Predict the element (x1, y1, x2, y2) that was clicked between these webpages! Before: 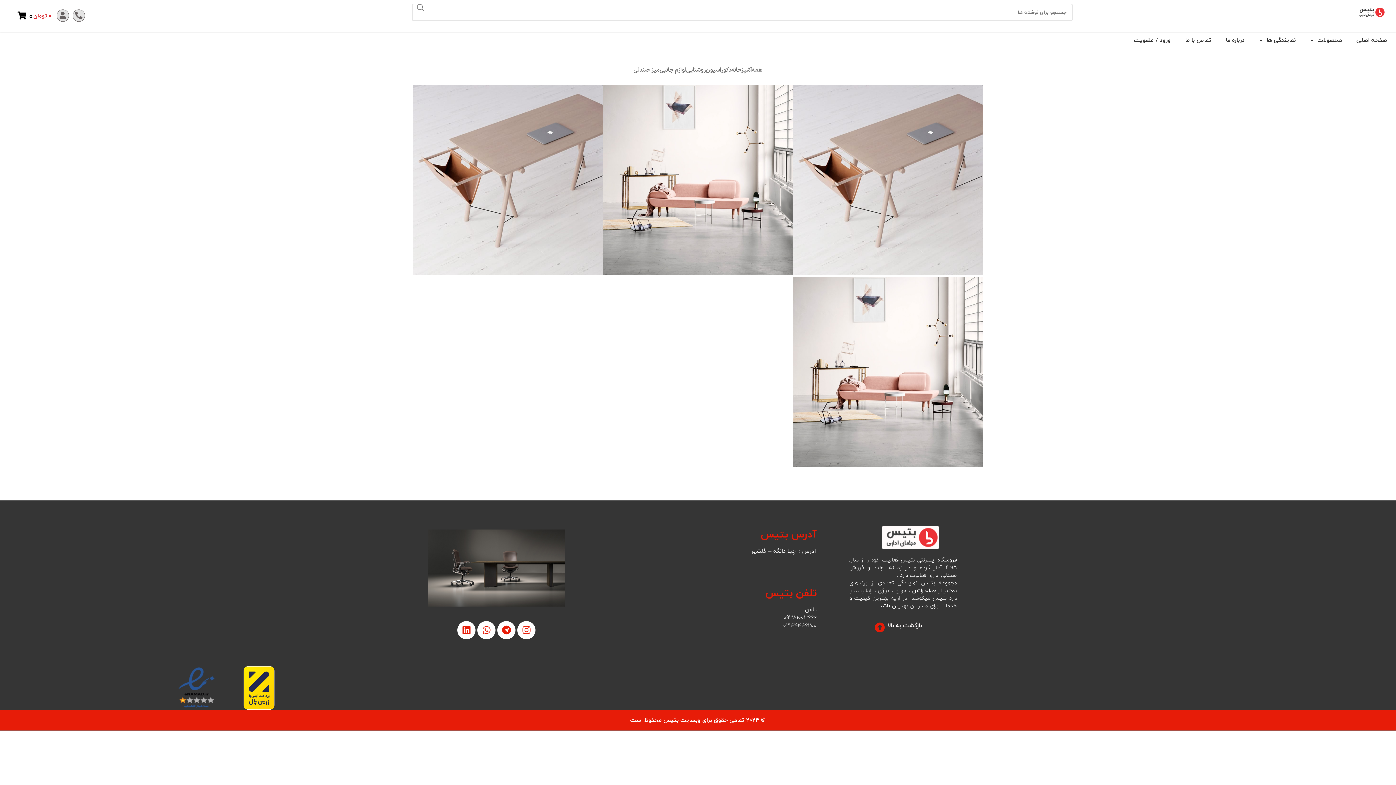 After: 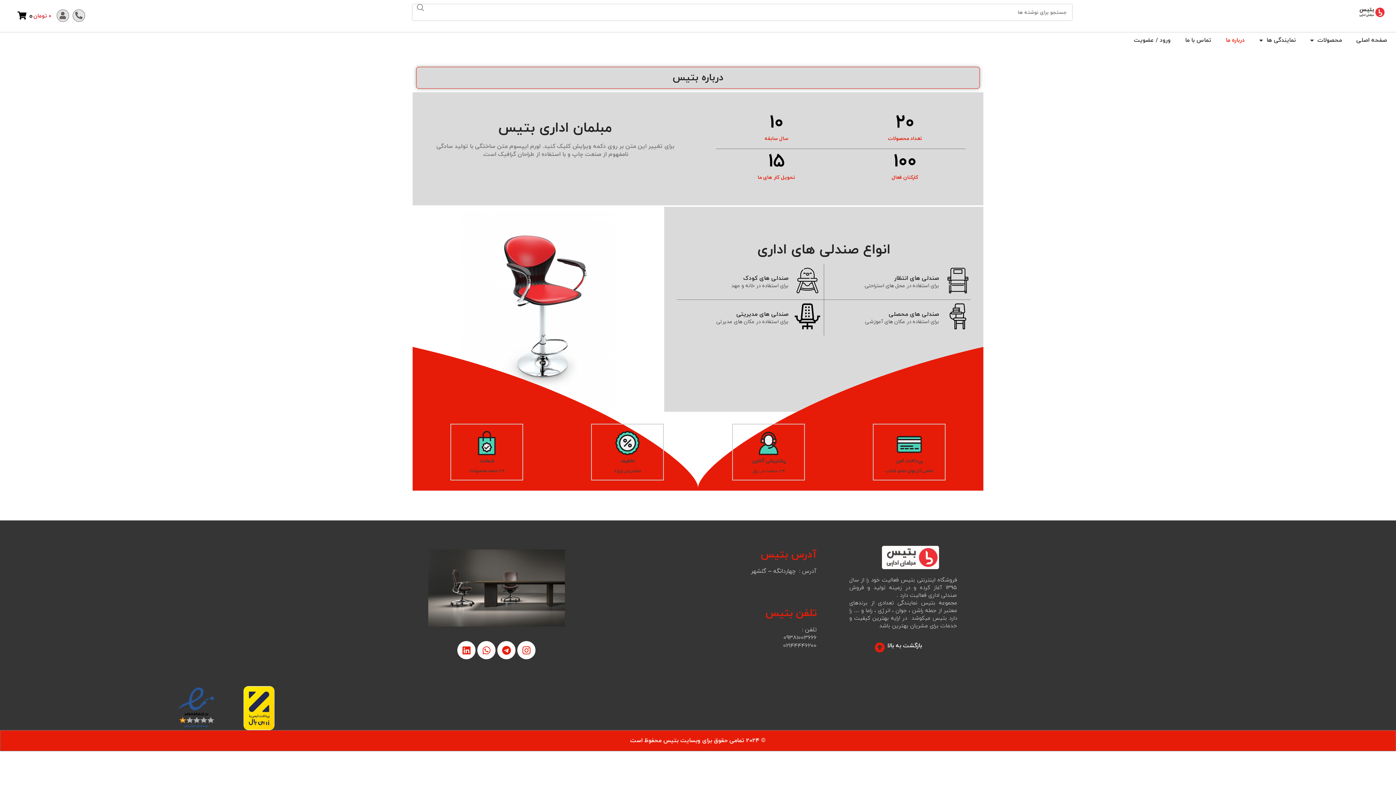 Action: label: درباره ما bbox: (1218, 32, 1252, 48)